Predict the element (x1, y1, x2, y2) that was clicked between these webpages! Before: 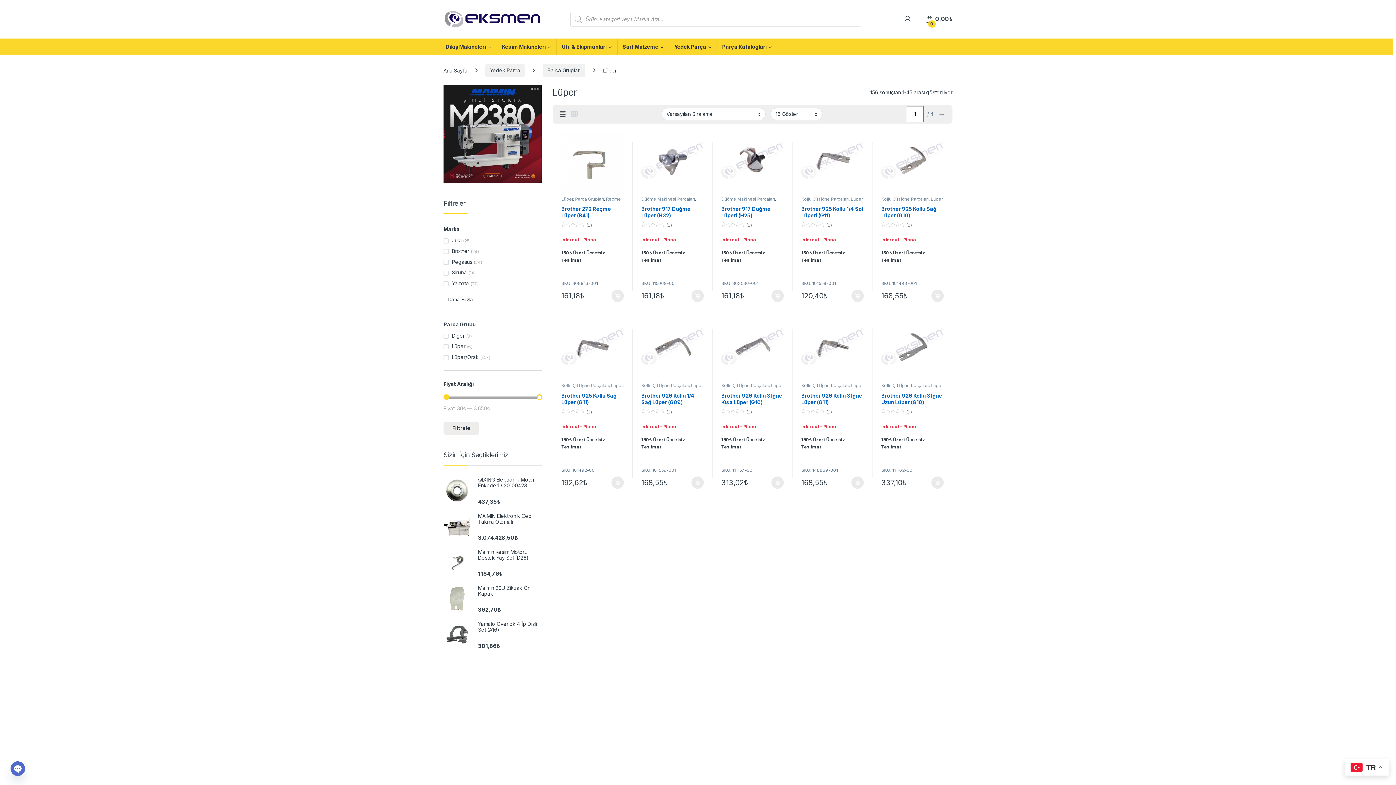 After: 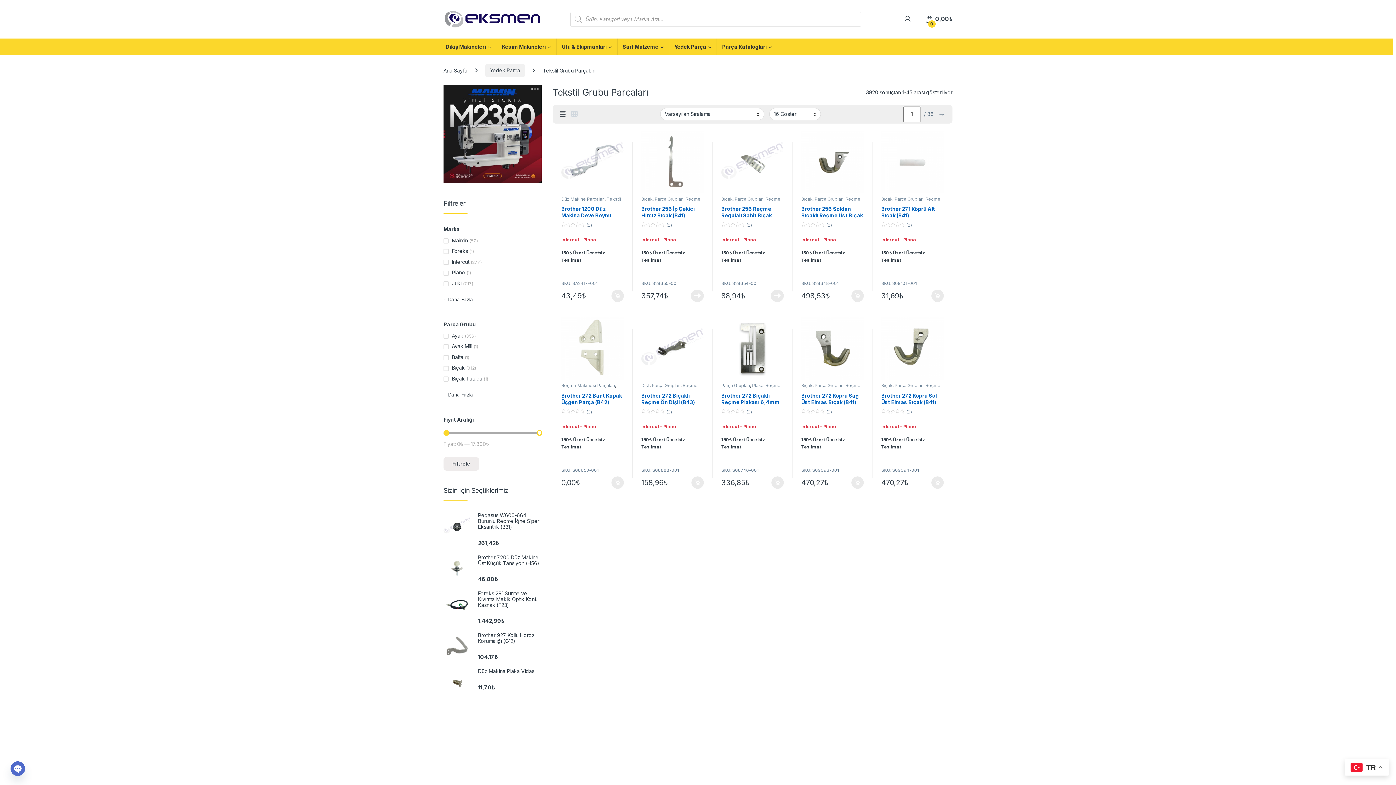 Action: label: Tekstil Grubu Parçaları bbox: (721, 756, 780, 766)